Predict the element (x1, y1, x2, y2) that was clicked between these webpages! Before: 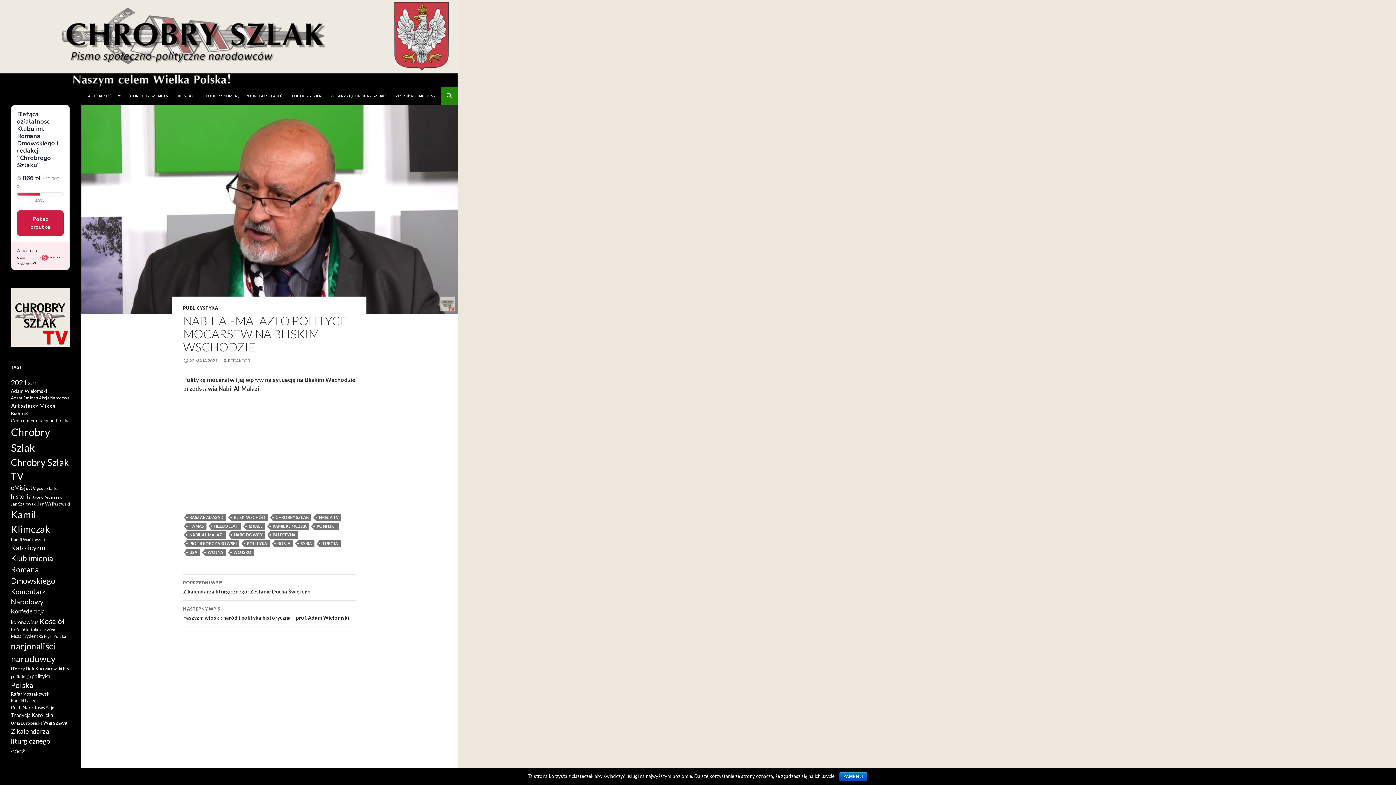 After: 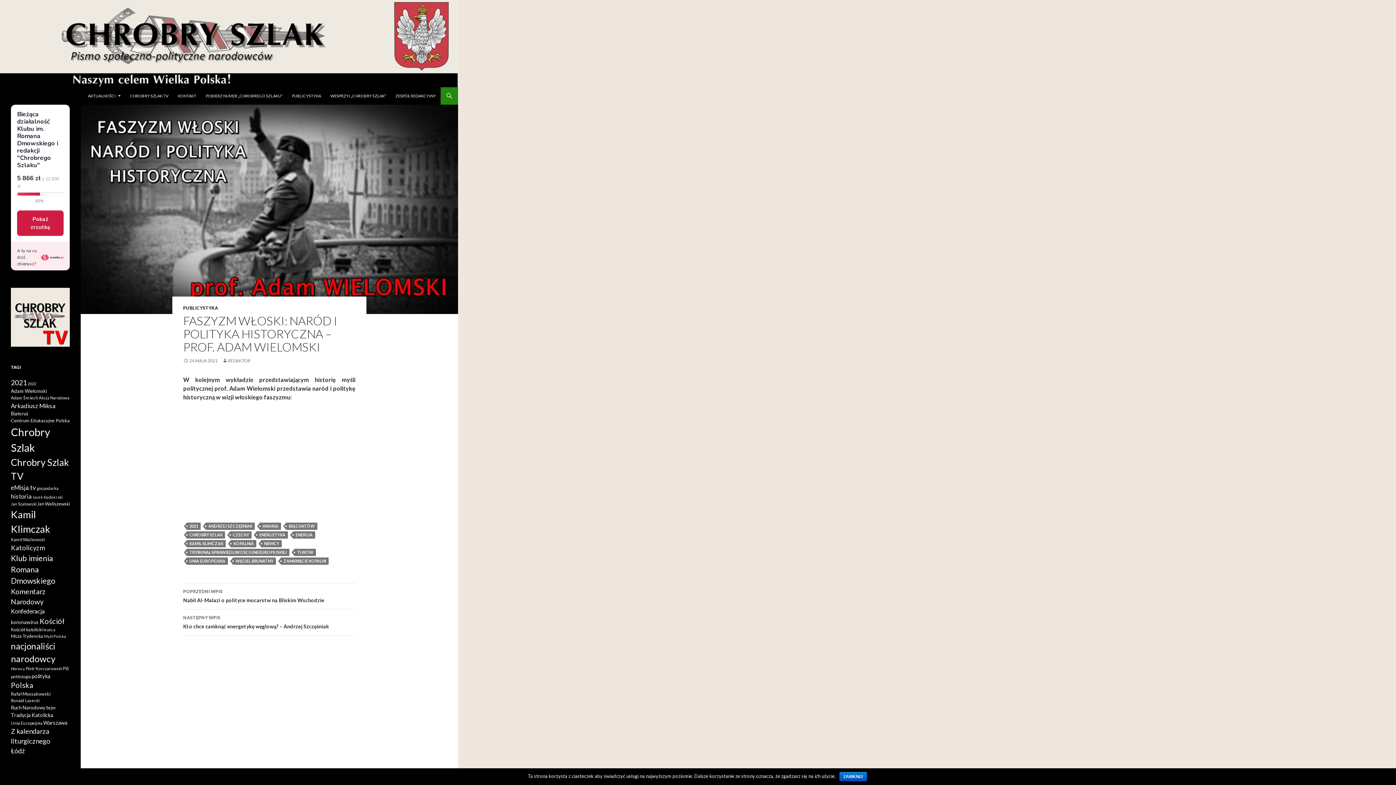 Action: label: NASTĘPNY WPIS
Faszyzm włoski: naród i polityka historyczna – prof. Adam Wielomski bbox: (183, 600, 355, 627)